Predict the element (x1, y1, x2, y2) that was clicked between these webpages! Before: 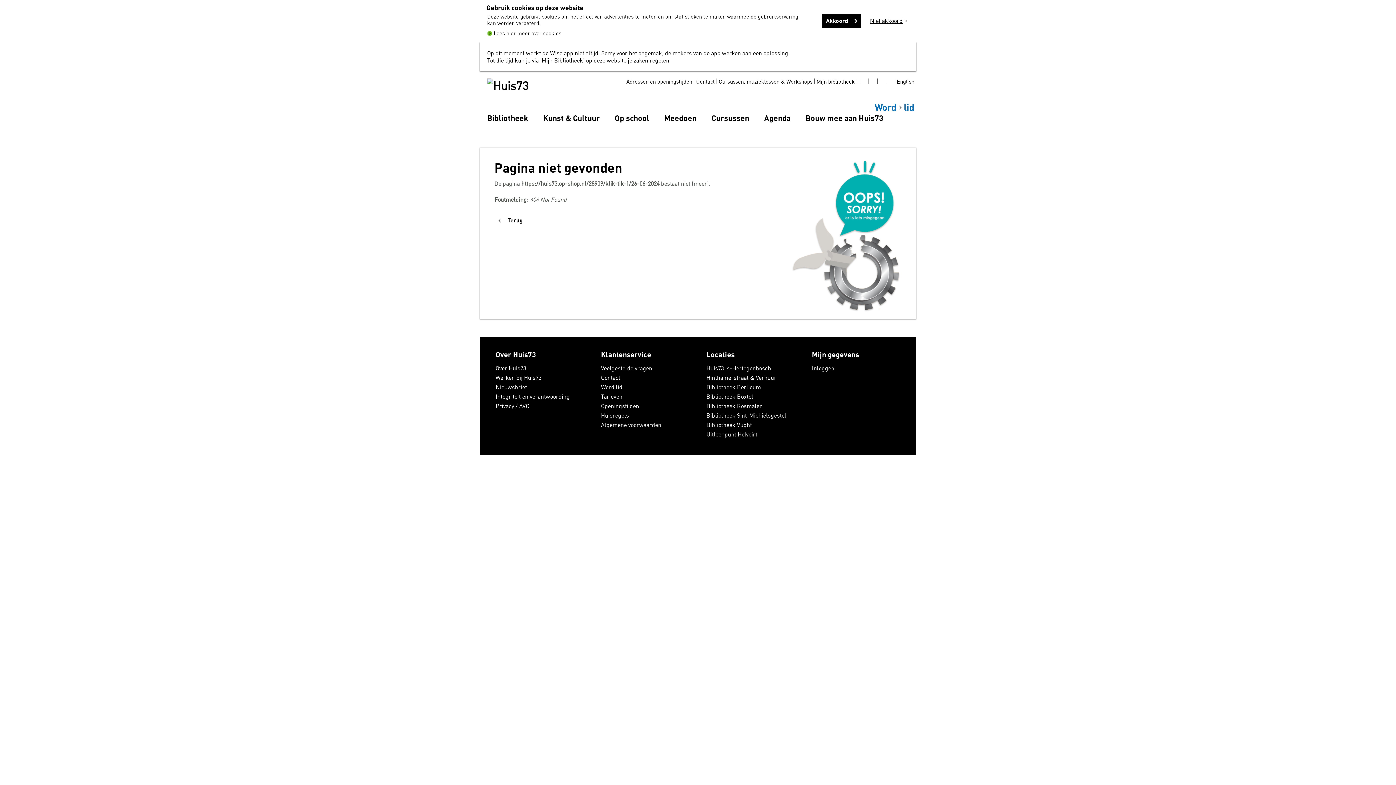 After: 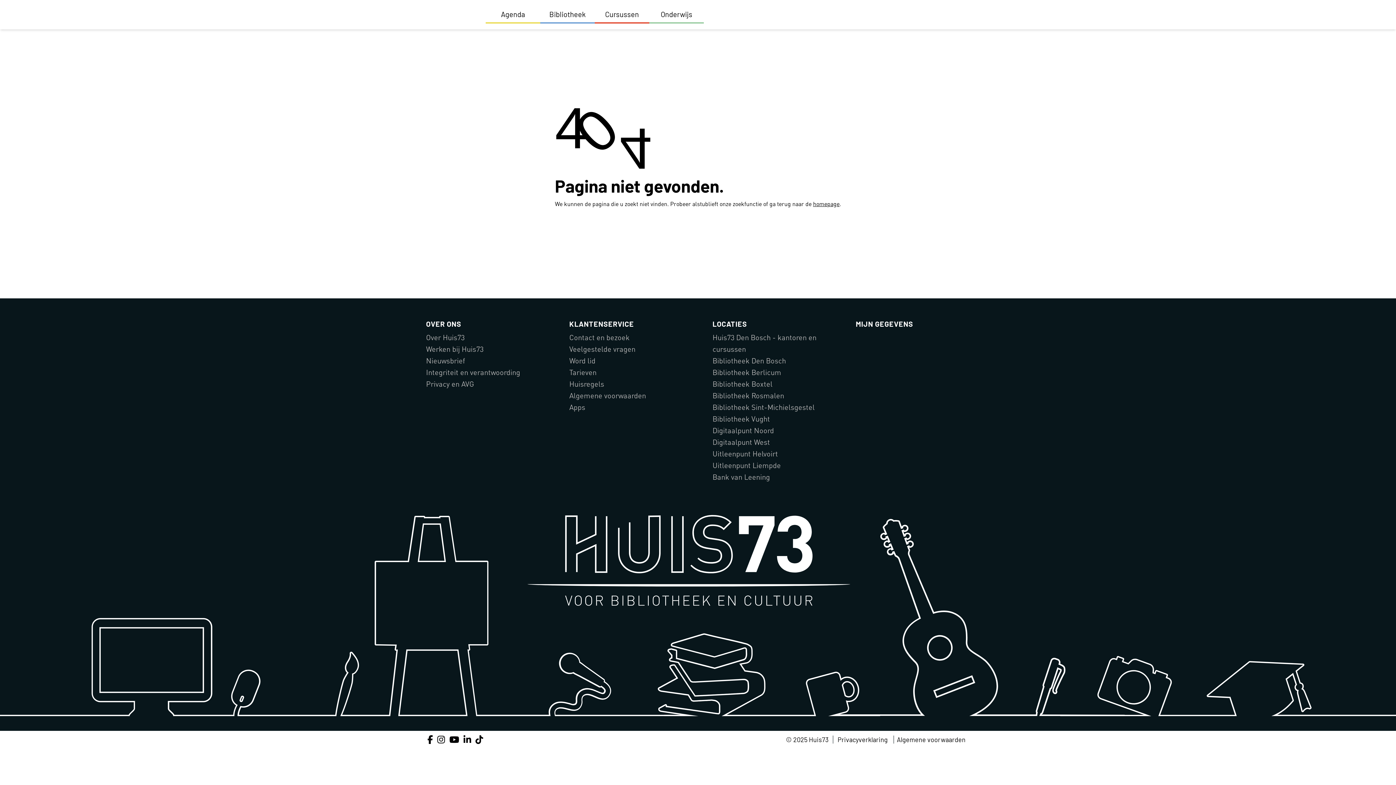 Action: bbox: (601, 364, 652, 371) label: Veelgestelde vragen